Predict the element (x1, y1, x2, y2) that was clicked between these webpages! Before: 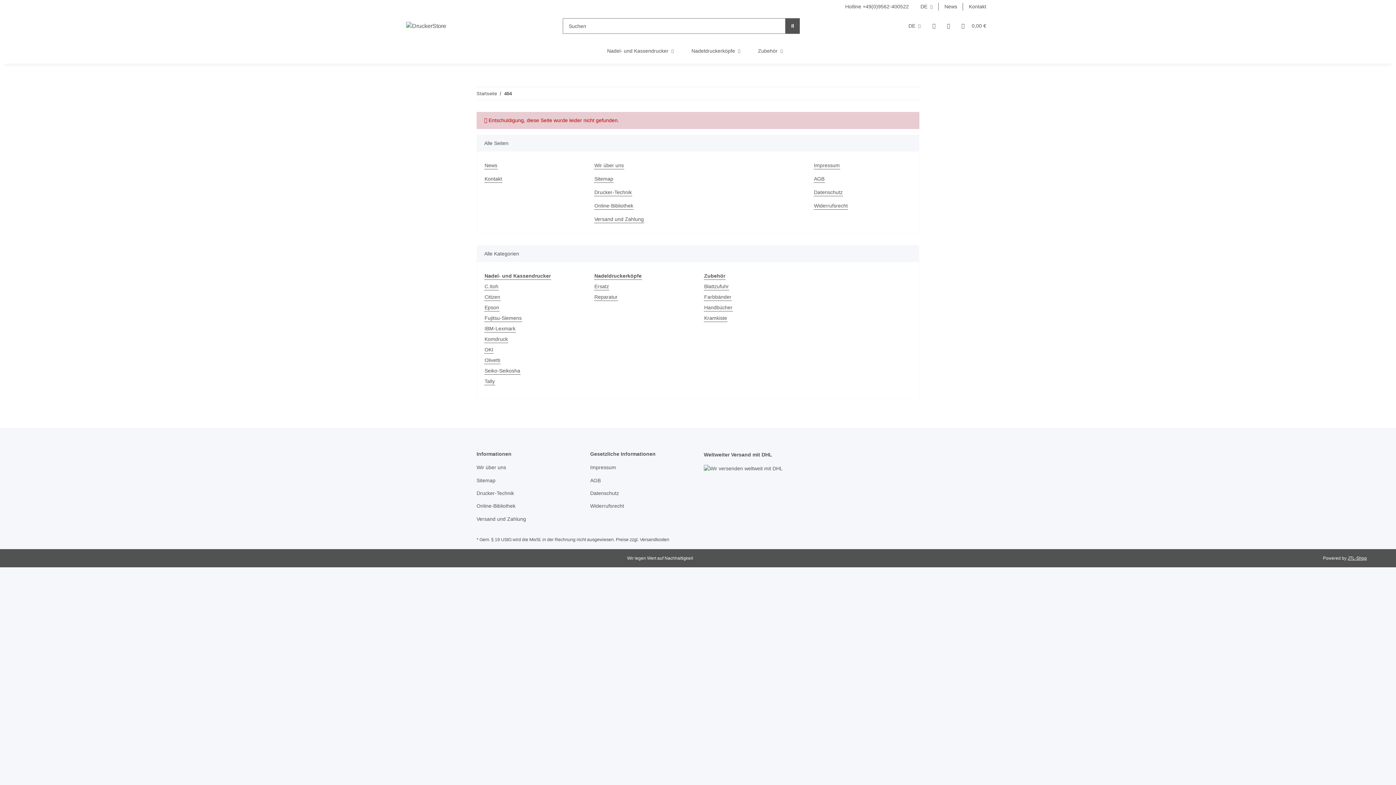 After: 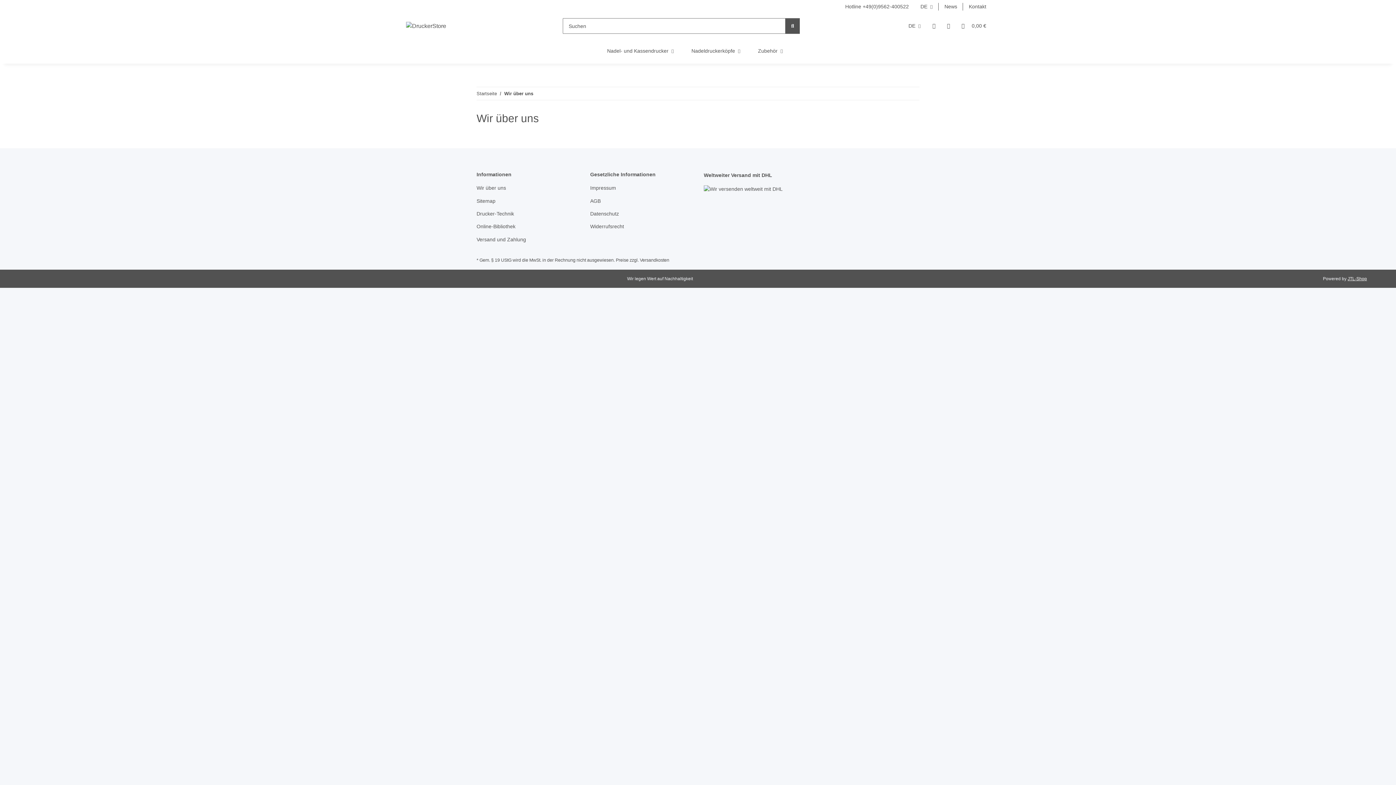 Action: label: Wir über uns bbox: (594, 161, 624, 169)